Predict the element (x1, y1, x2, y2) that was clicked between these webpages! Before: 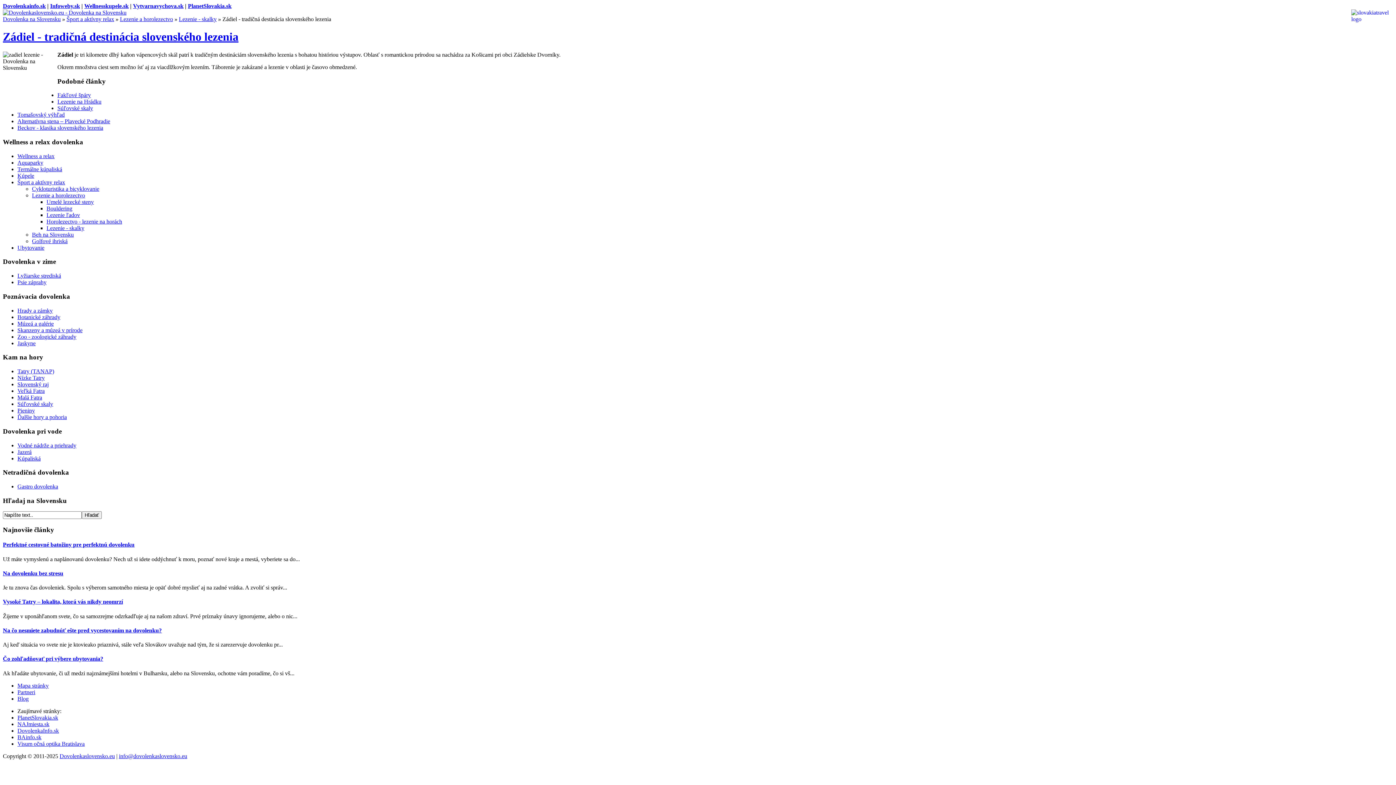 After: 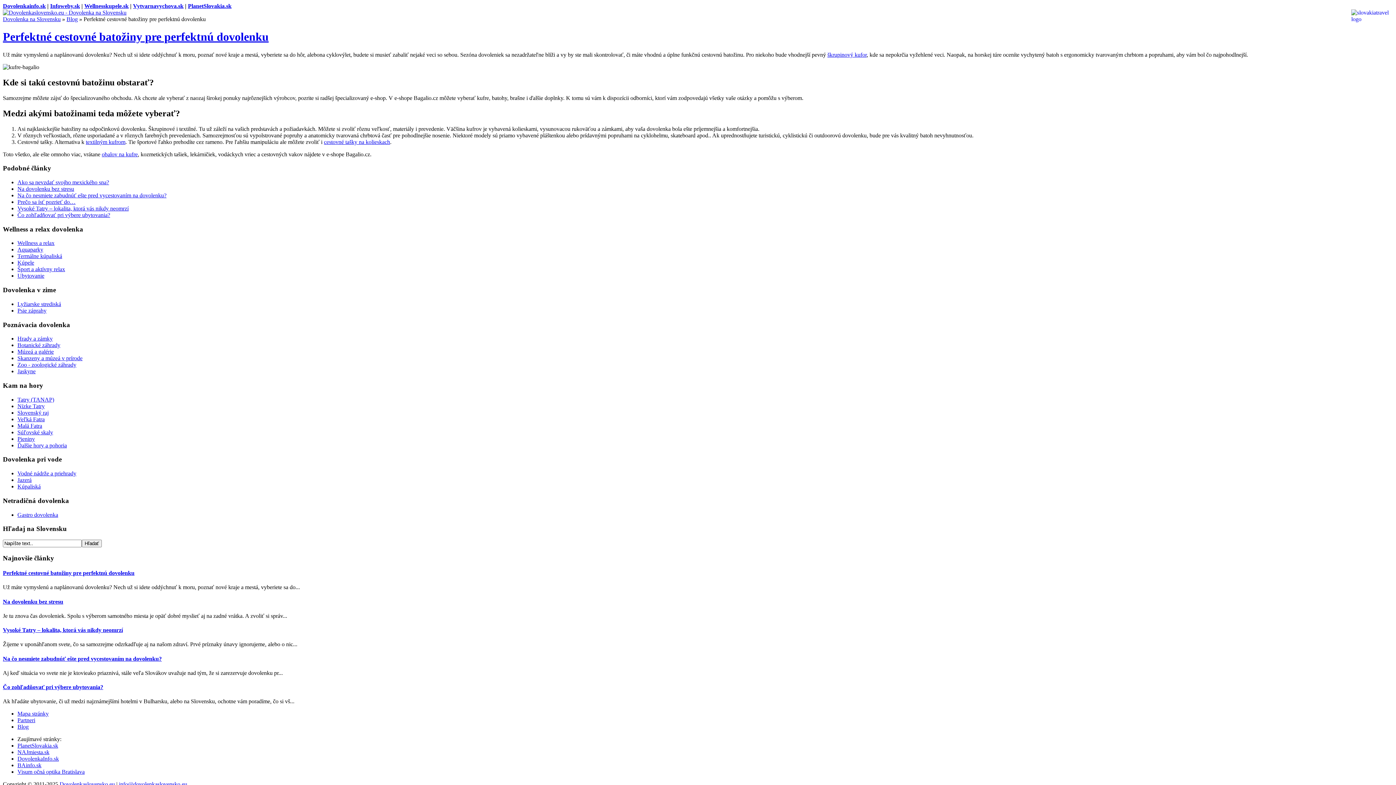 Action: bbox: (2, 541, 134, 548) label: Perfektné cestovné batožiny pre perfektnú dovolenku